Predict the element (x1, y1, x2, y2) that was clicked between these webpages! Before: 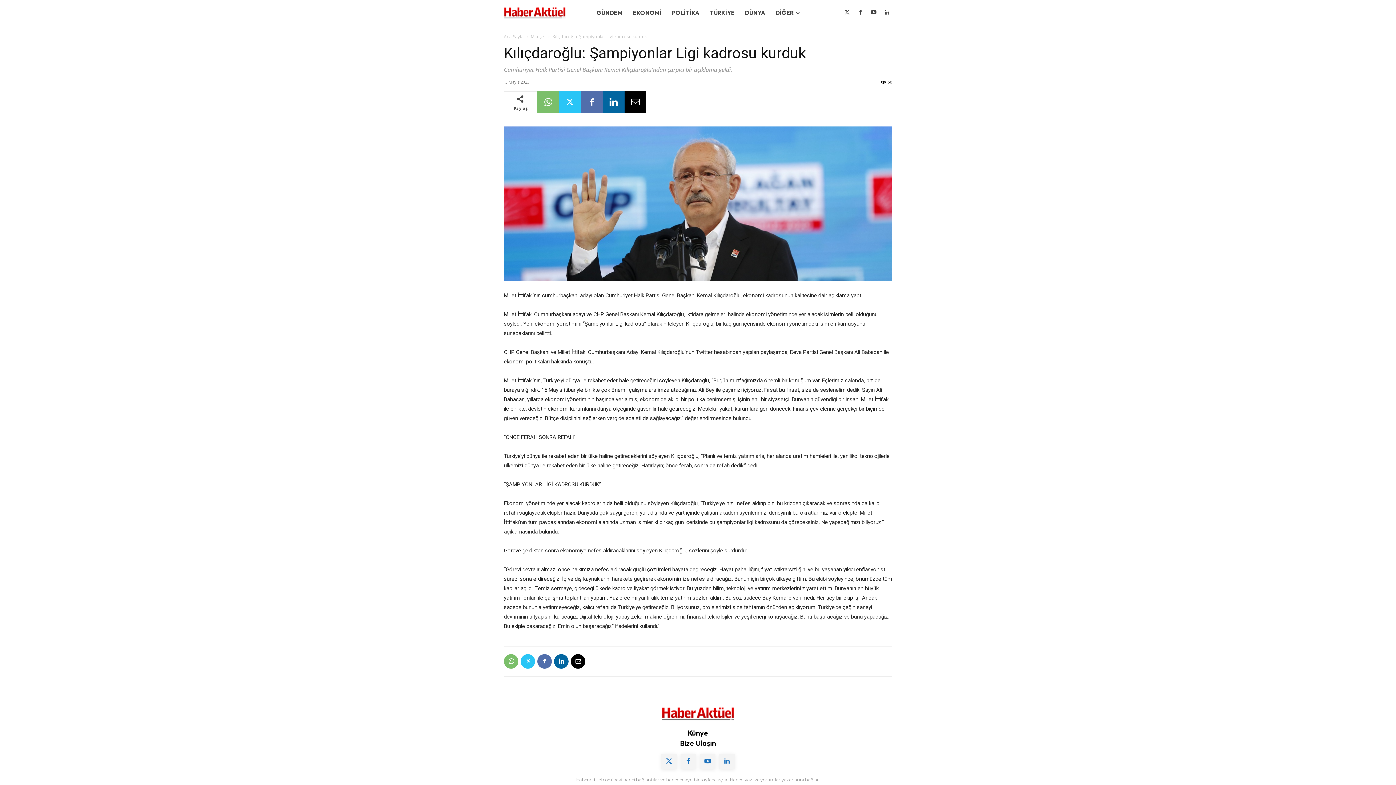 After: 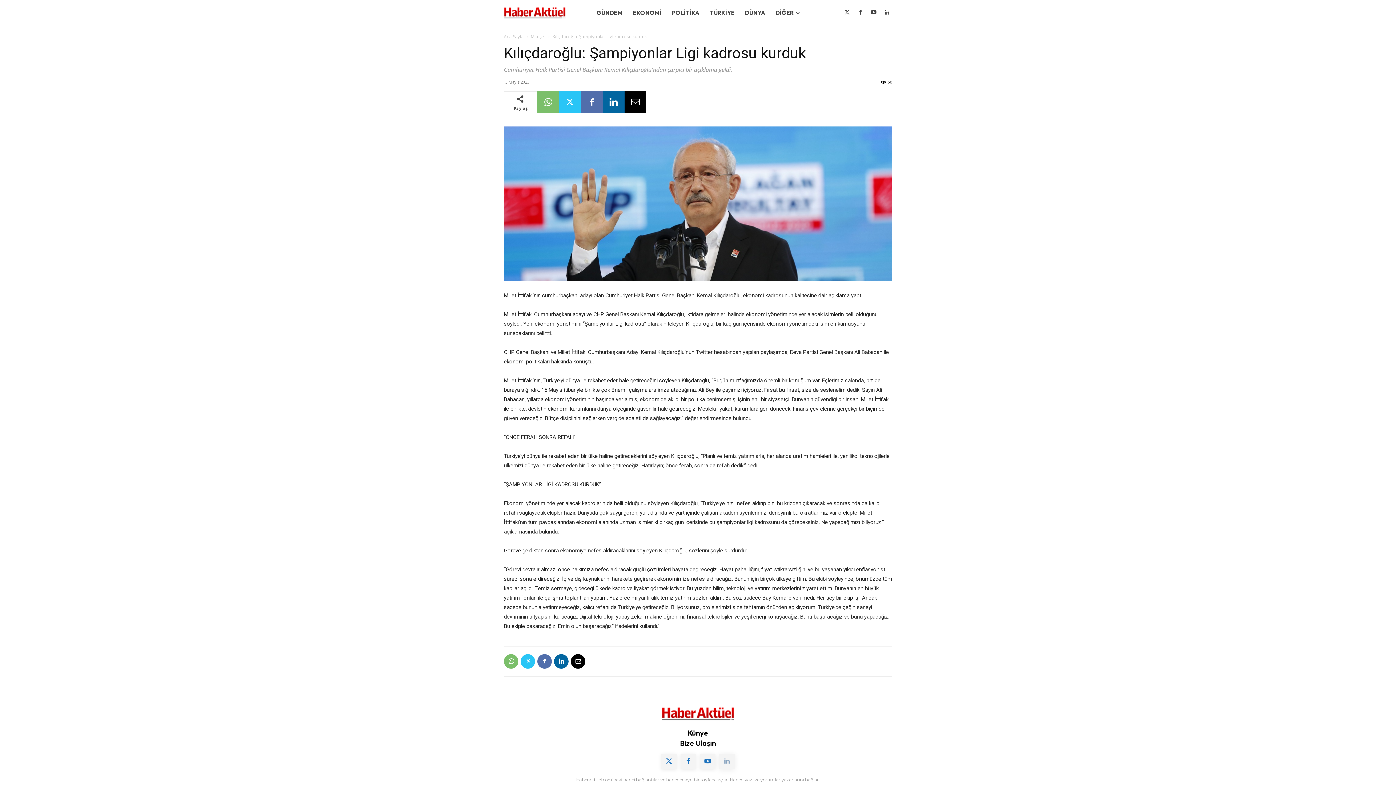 Action: bbox: (719, 754, 735, 769)